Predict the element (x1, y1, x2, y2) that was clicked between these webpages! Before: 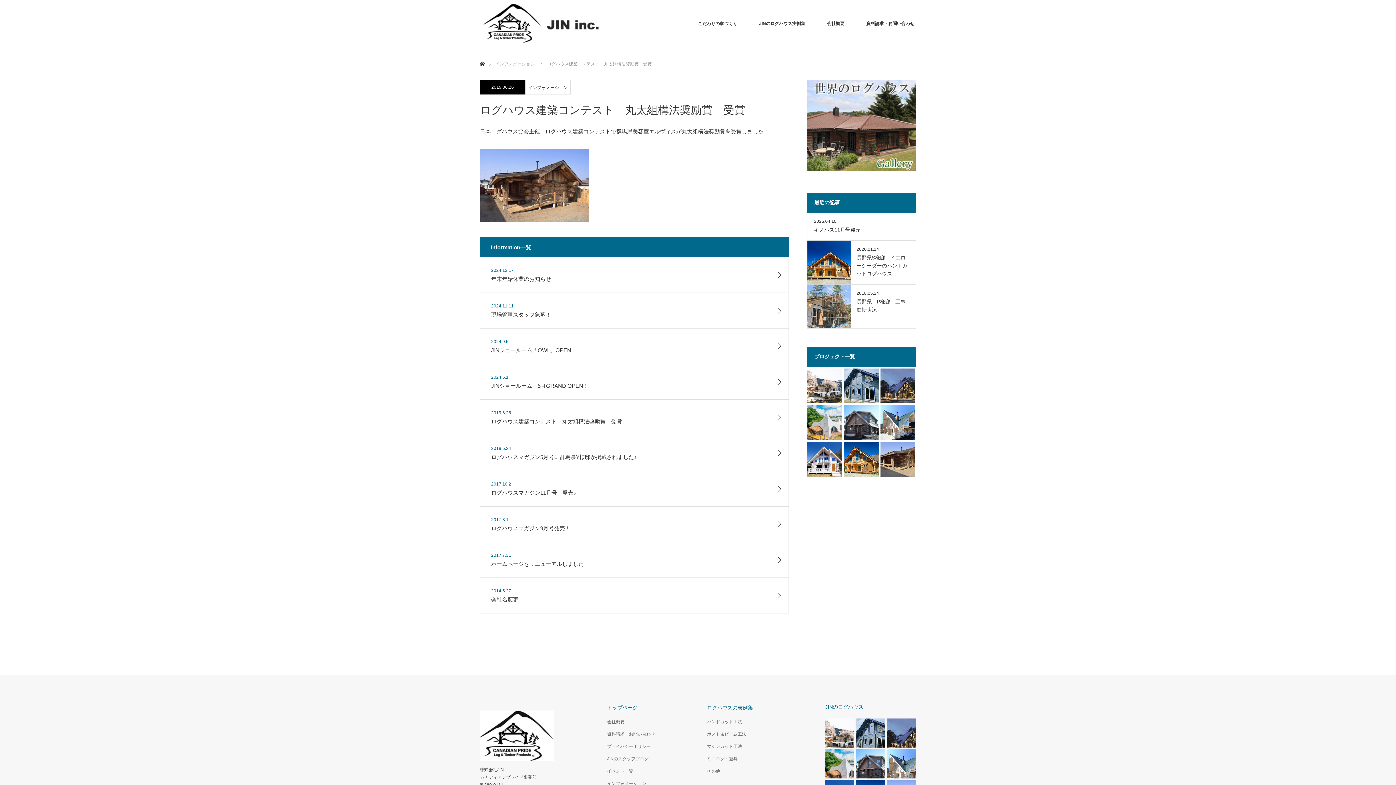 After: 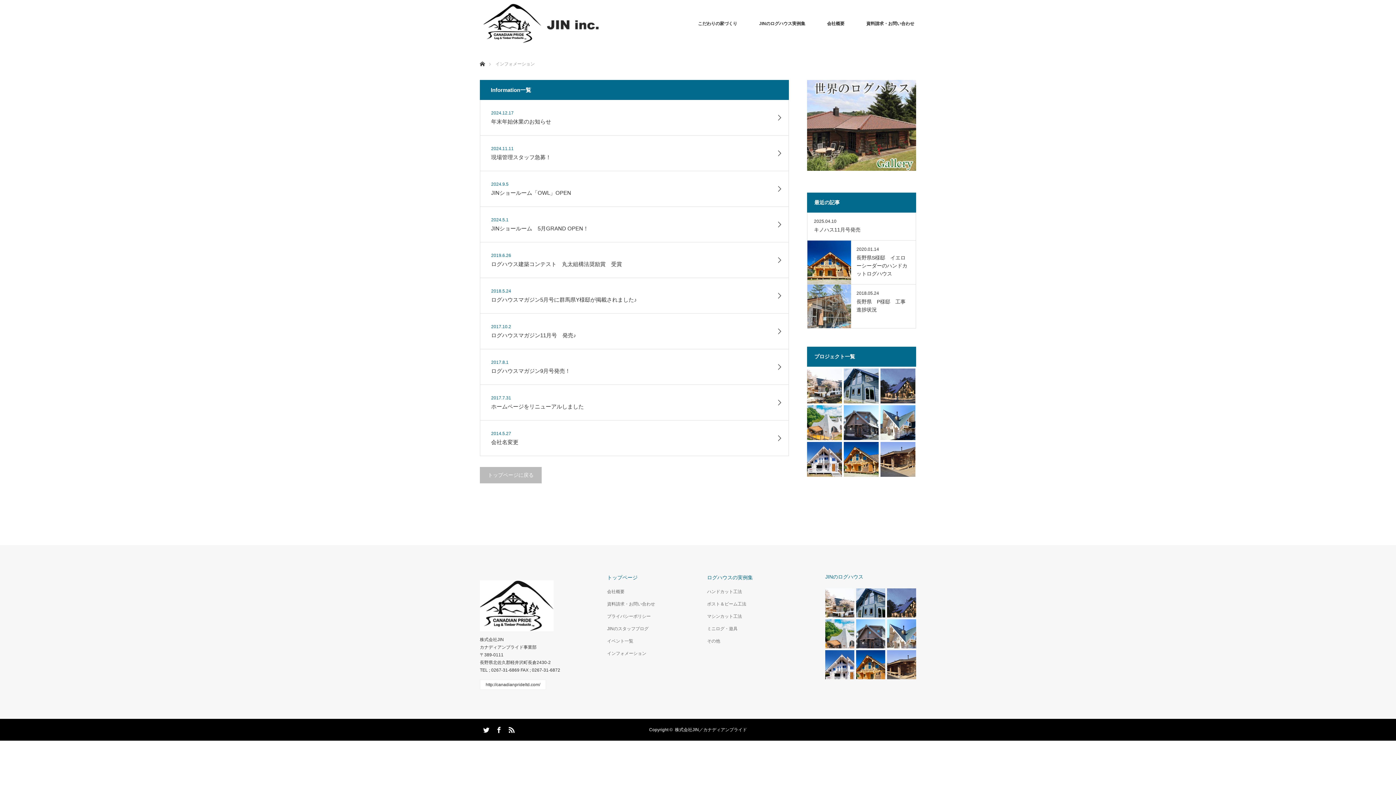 Action: label: インフォメーション bbox: (495, 61, 534, 66)